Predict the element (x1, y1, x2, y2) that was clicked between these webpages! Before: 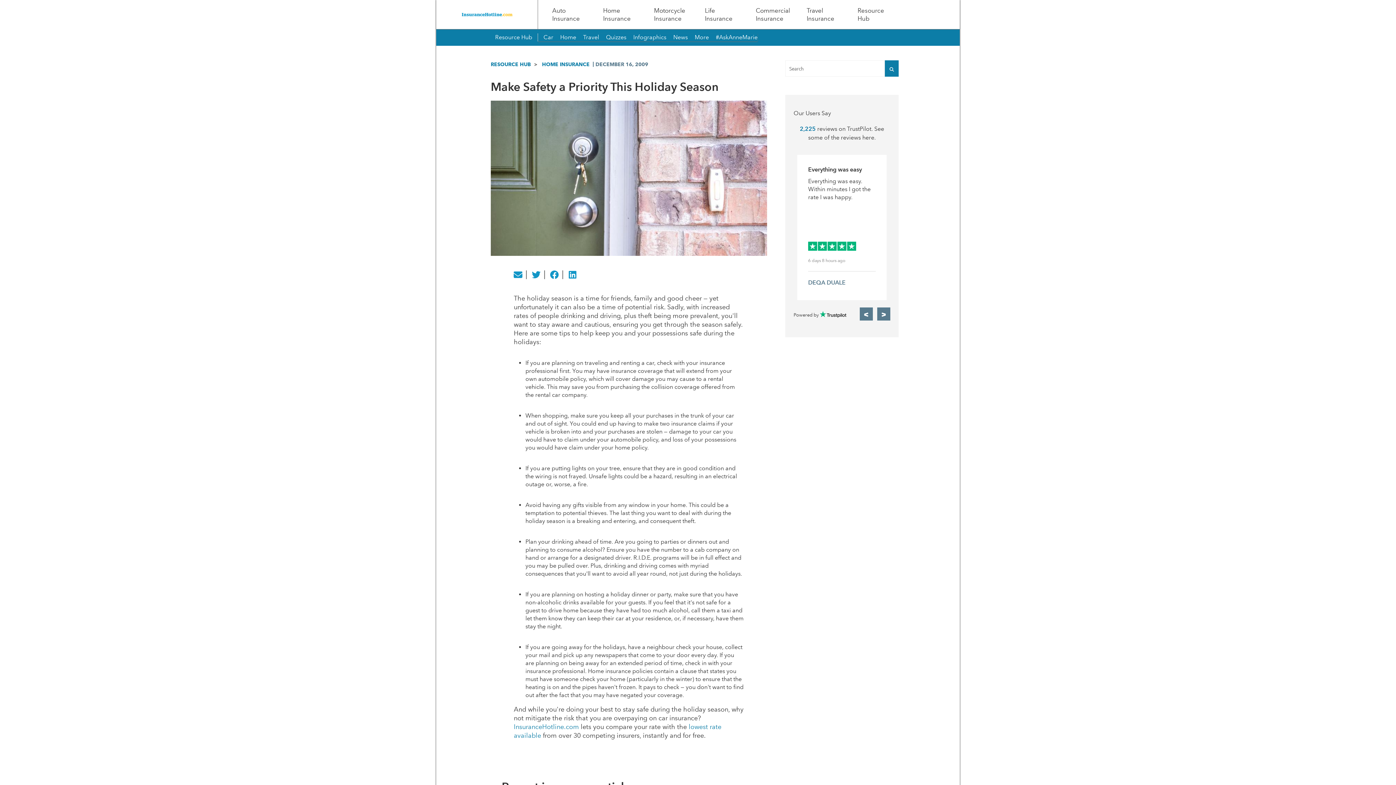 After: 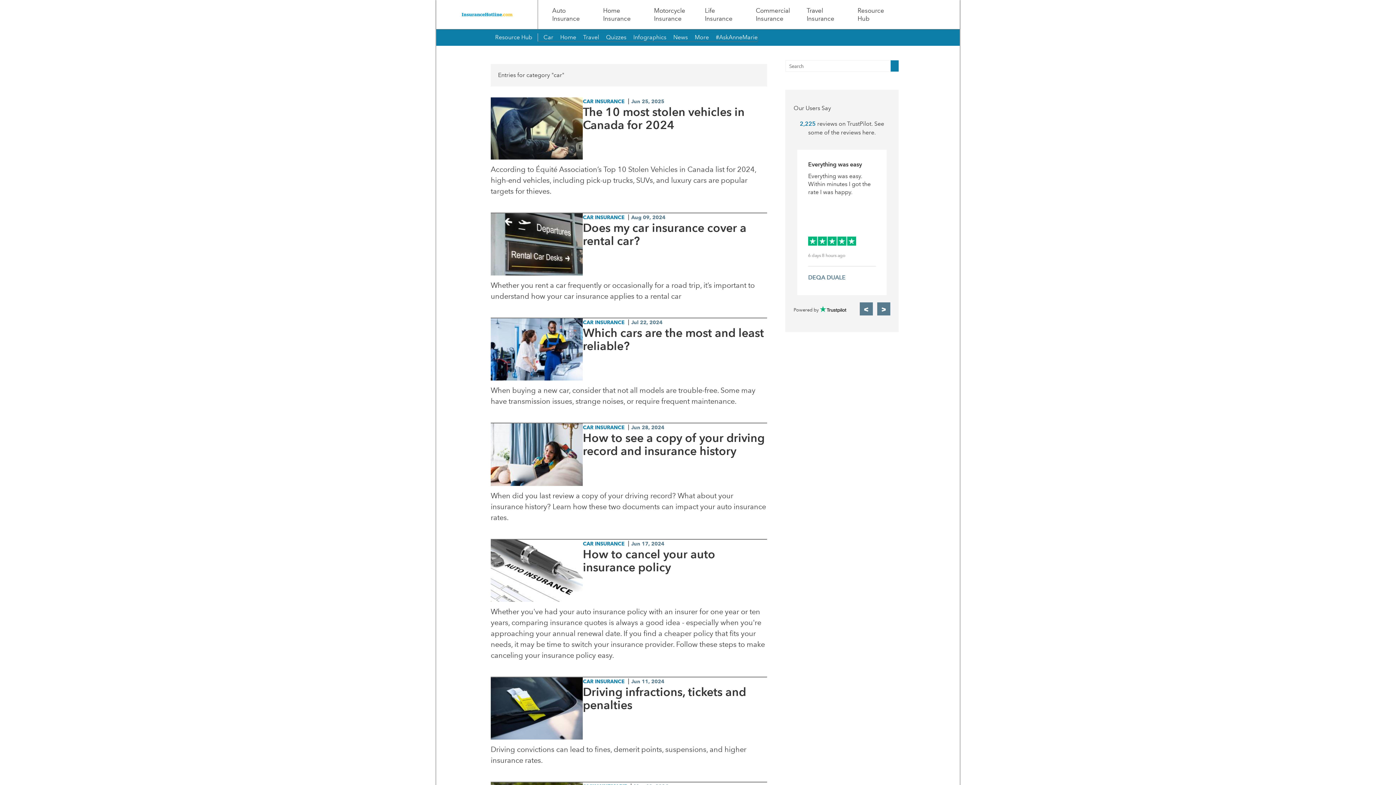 Action: bbox: (543, 33, 553, 41) label: Car